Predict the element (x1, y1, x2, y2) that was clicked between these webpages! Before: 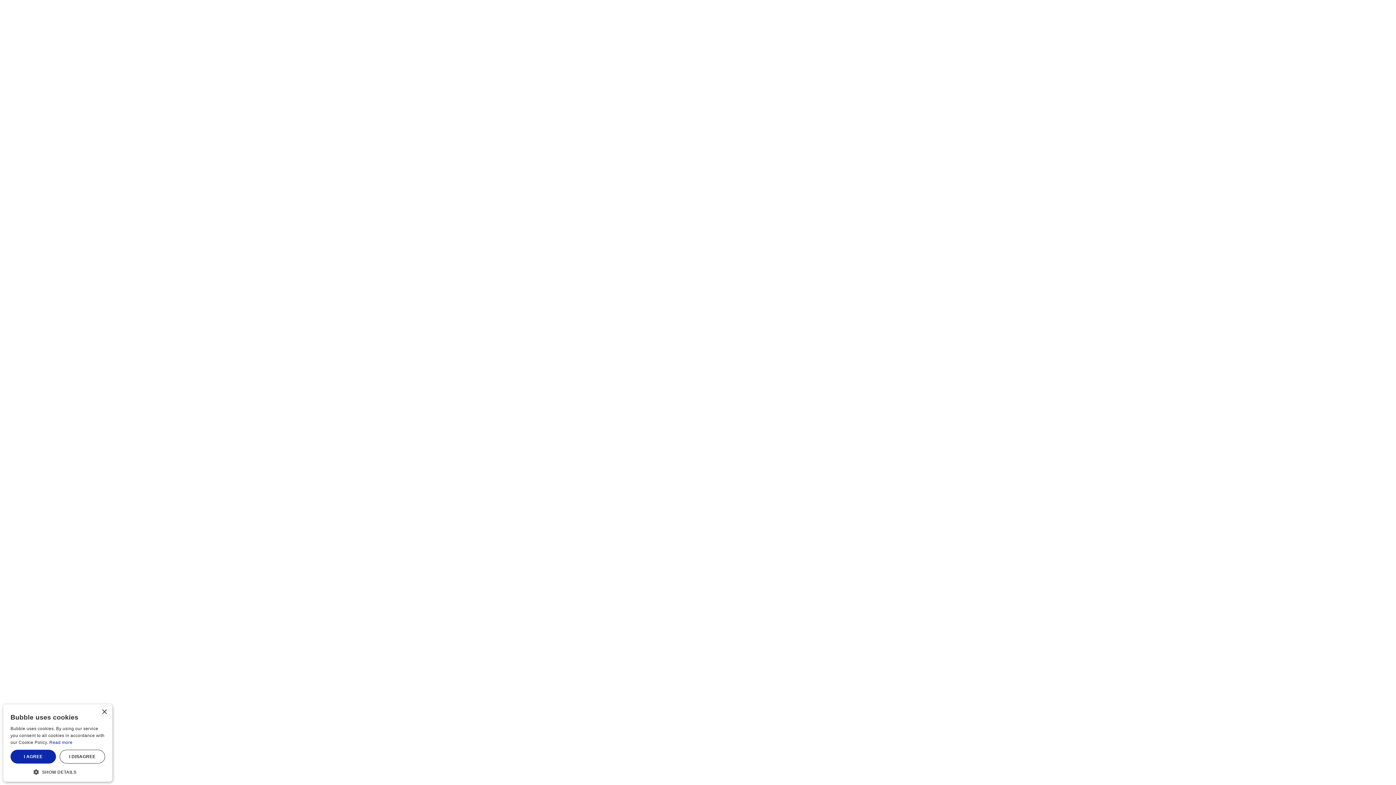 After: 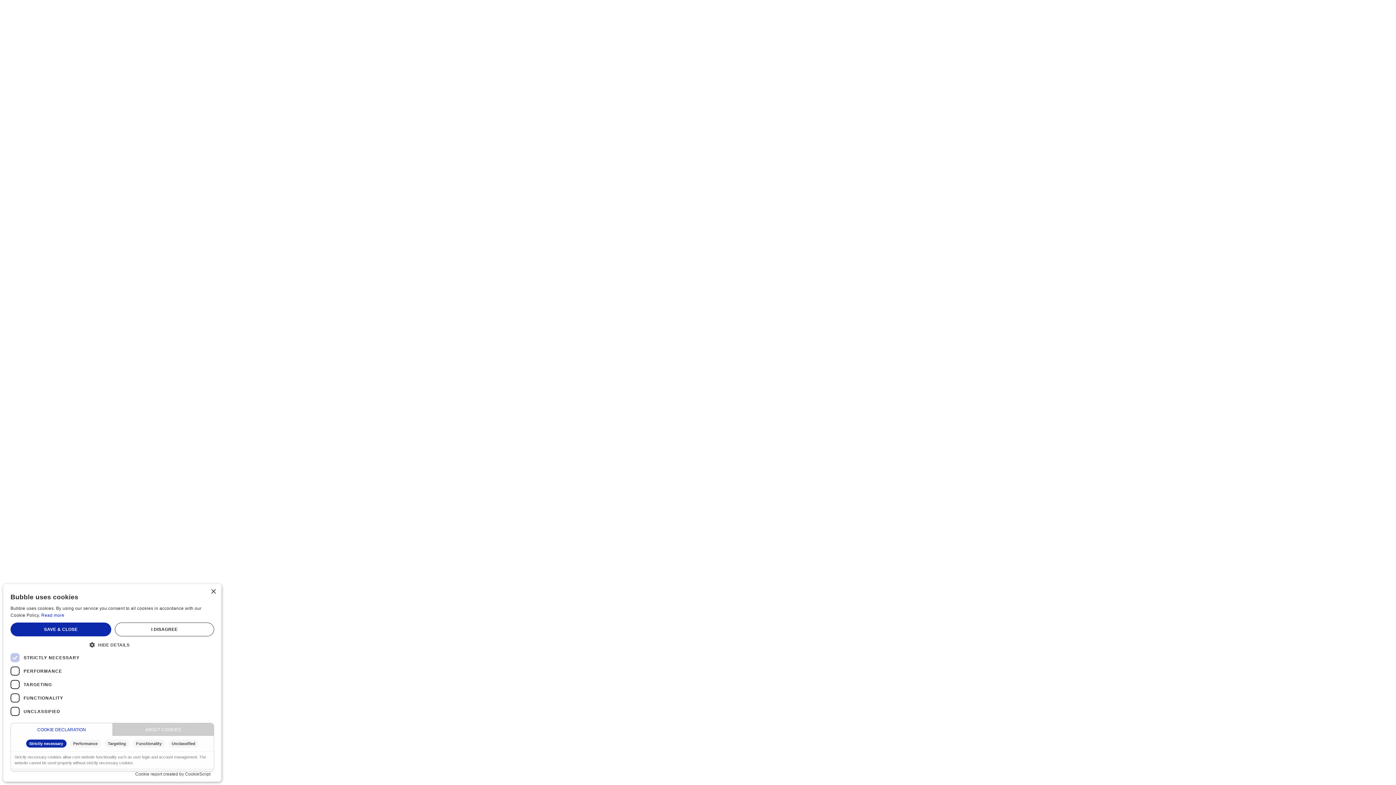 Action: bbox: (10, 768, 105, 774) label:  SHOW DETAILS